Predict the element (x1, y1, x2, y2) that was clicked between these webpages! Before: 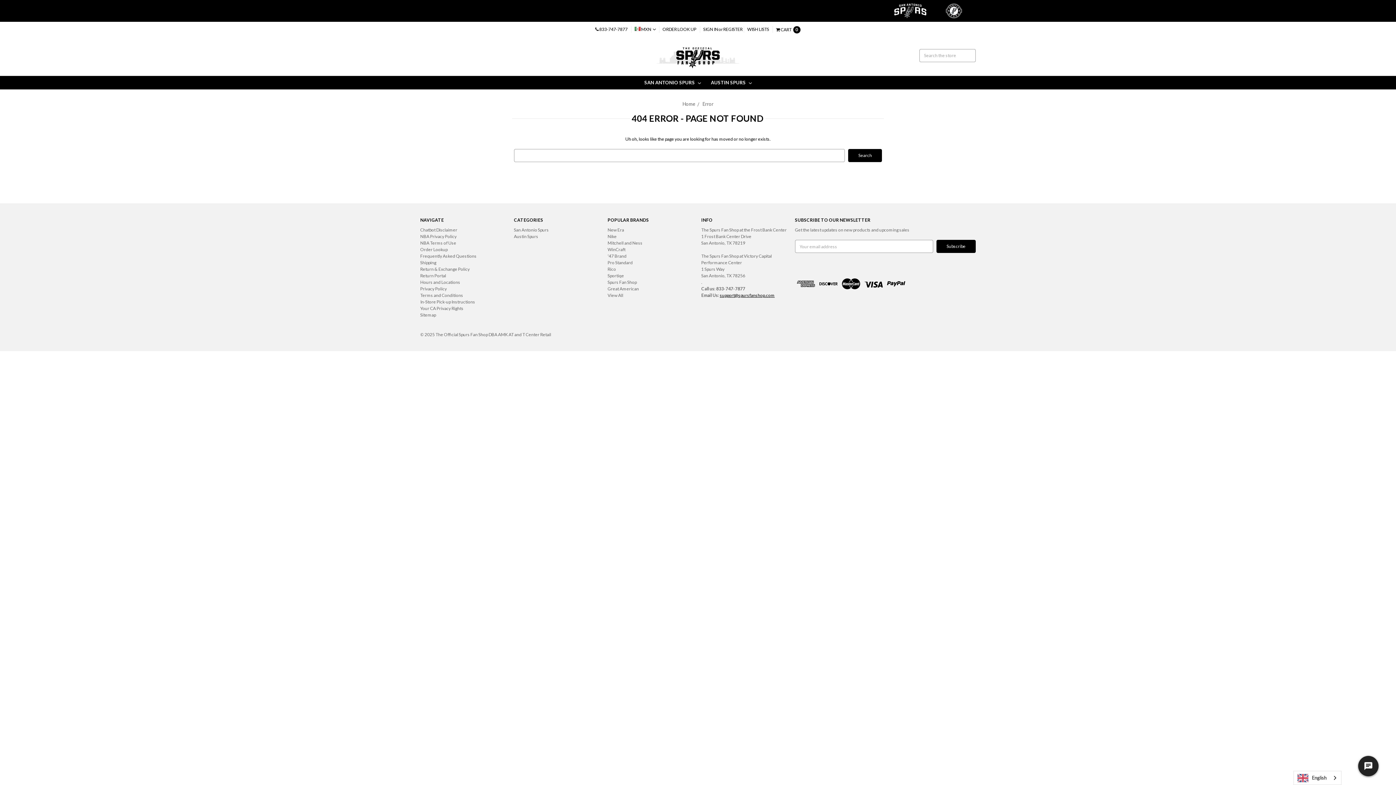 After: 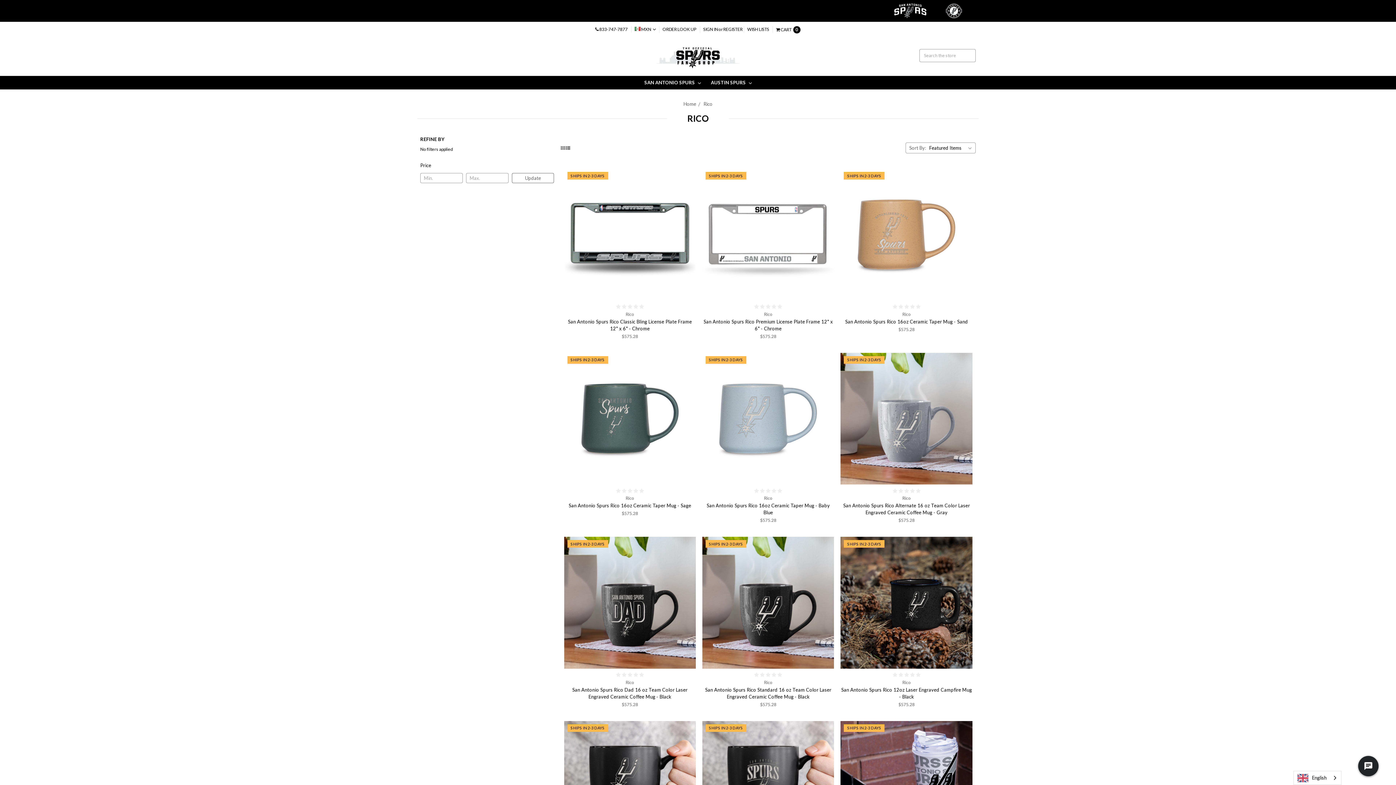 Action: bbox: (607, 266, 616, 272) label: Rico